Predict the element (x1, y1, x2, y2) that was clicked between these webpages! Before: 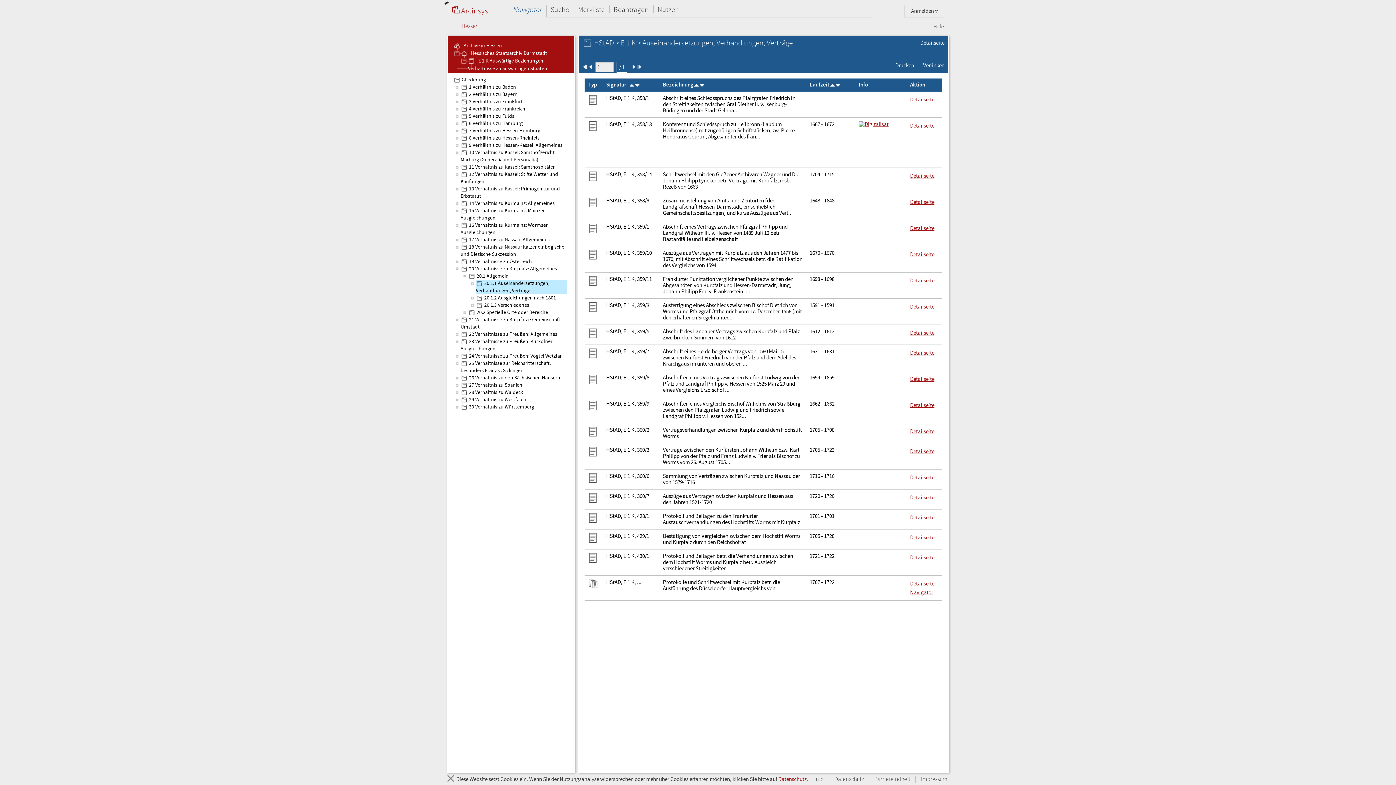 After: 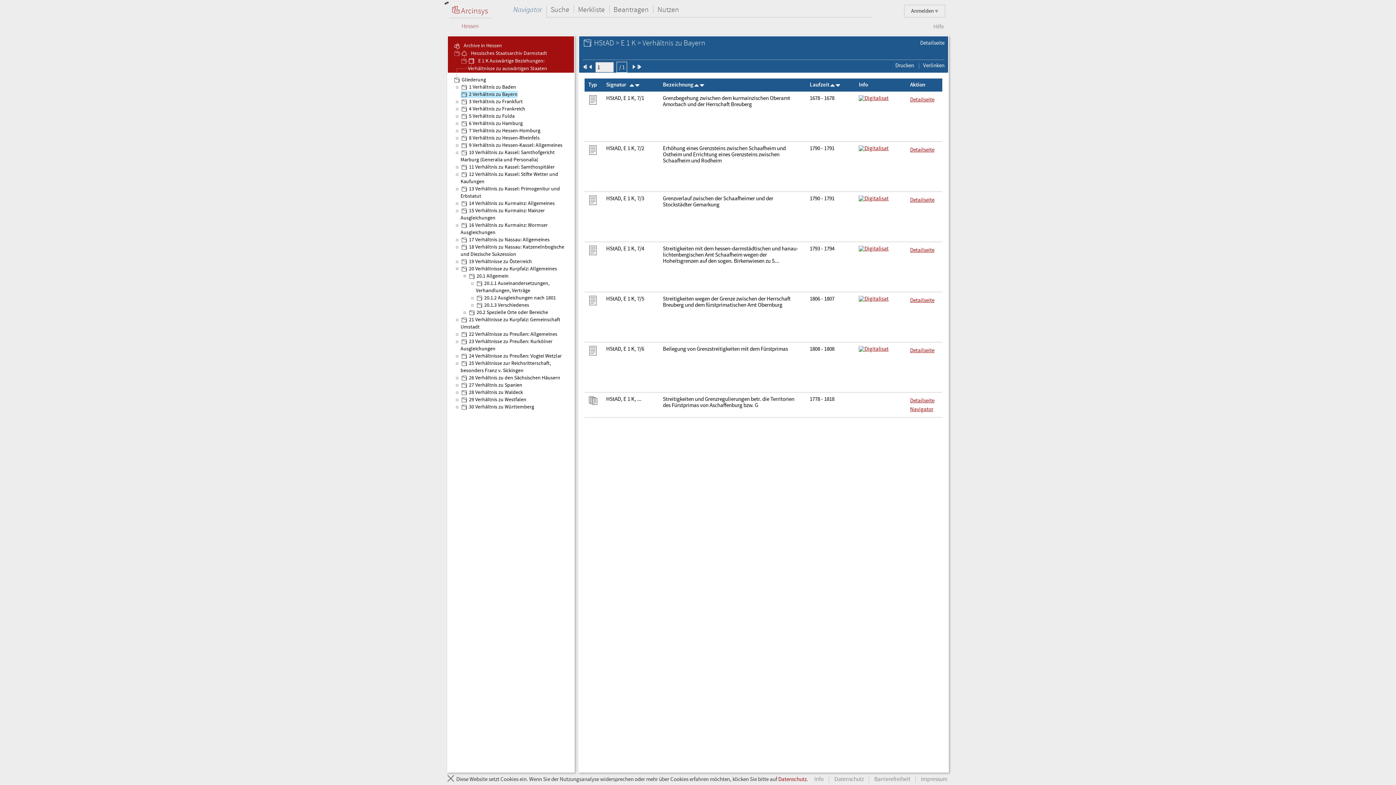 Action: label: 2 Verhältnis zu Bayern bbox: (460, 90, 517, 98)